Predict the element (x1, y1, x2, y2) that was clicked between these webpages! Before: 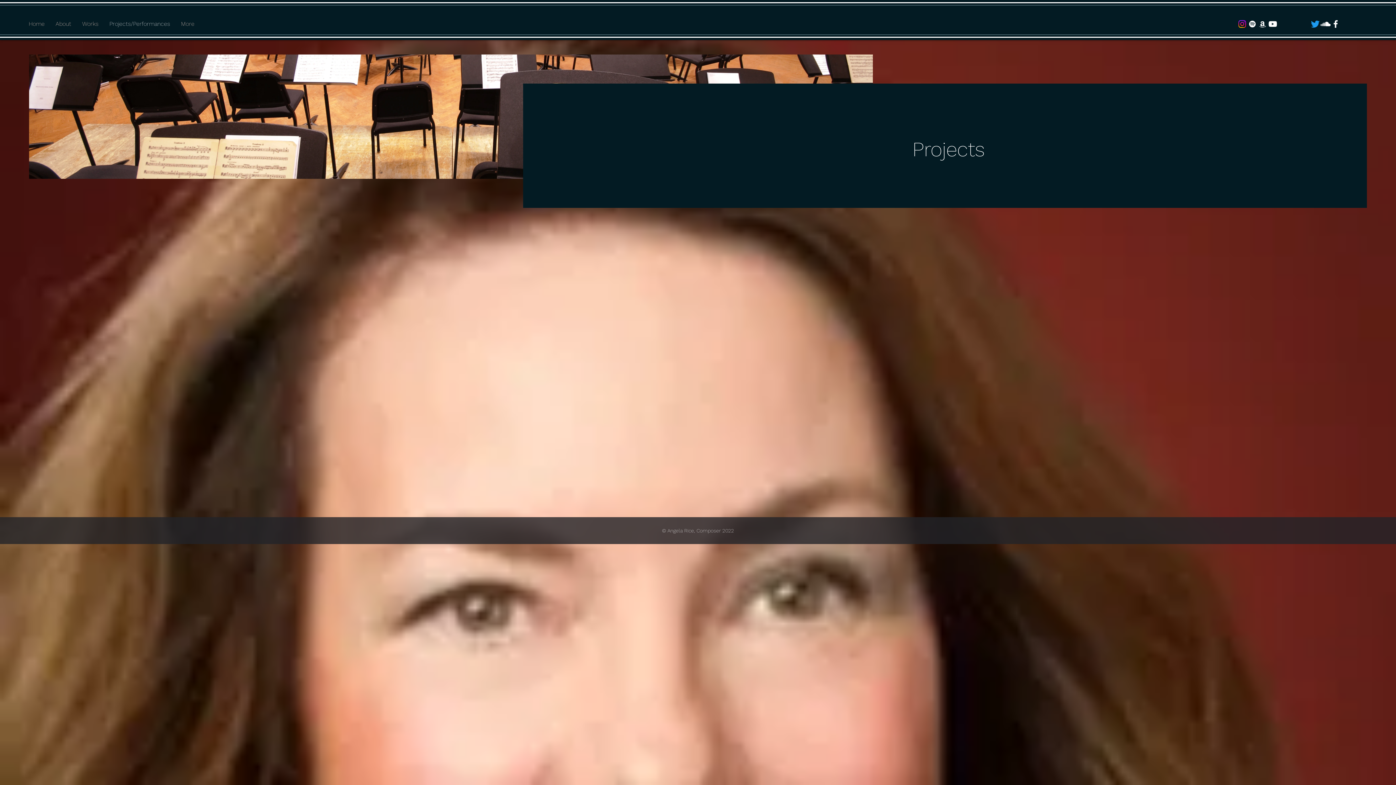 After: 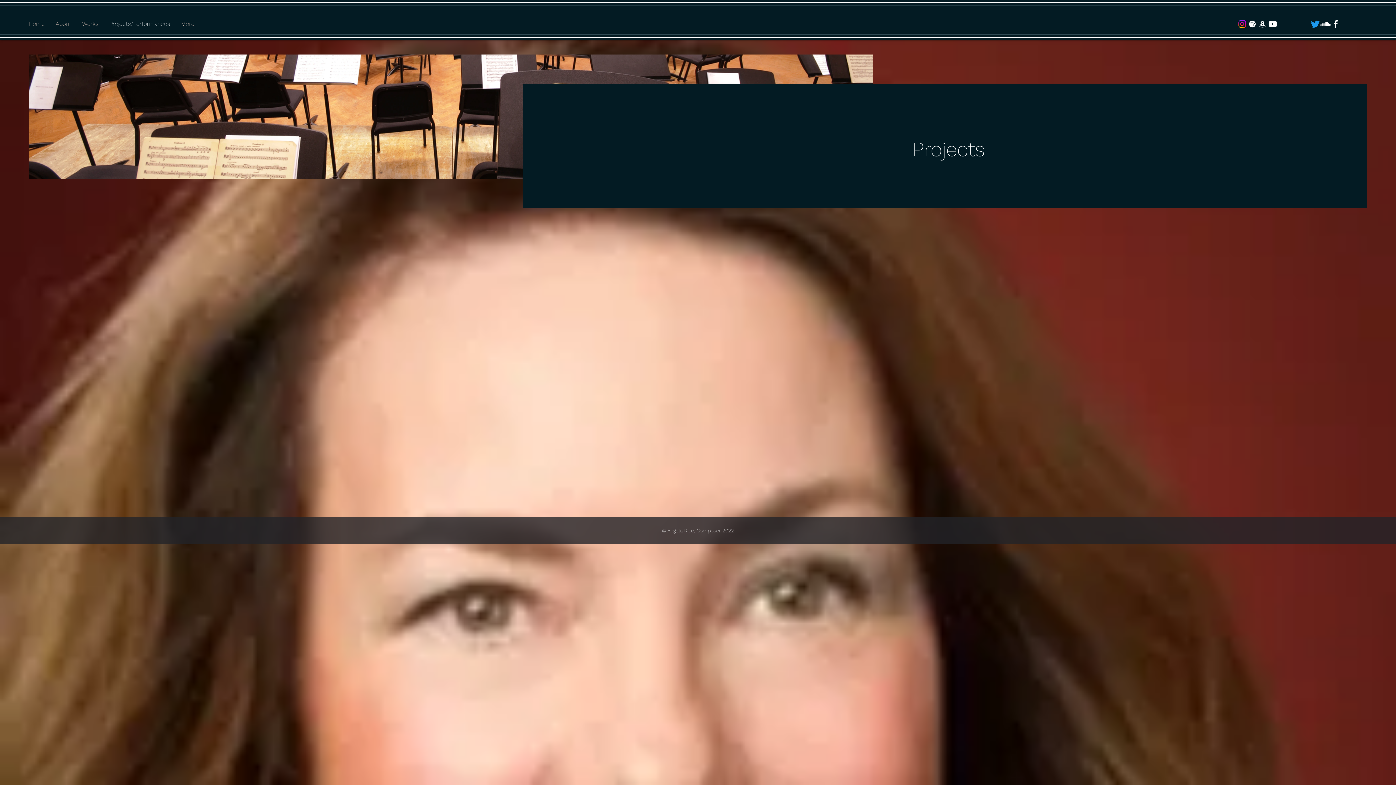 Action: label: Facebook bbox: (1330, 18, 1341, 29)